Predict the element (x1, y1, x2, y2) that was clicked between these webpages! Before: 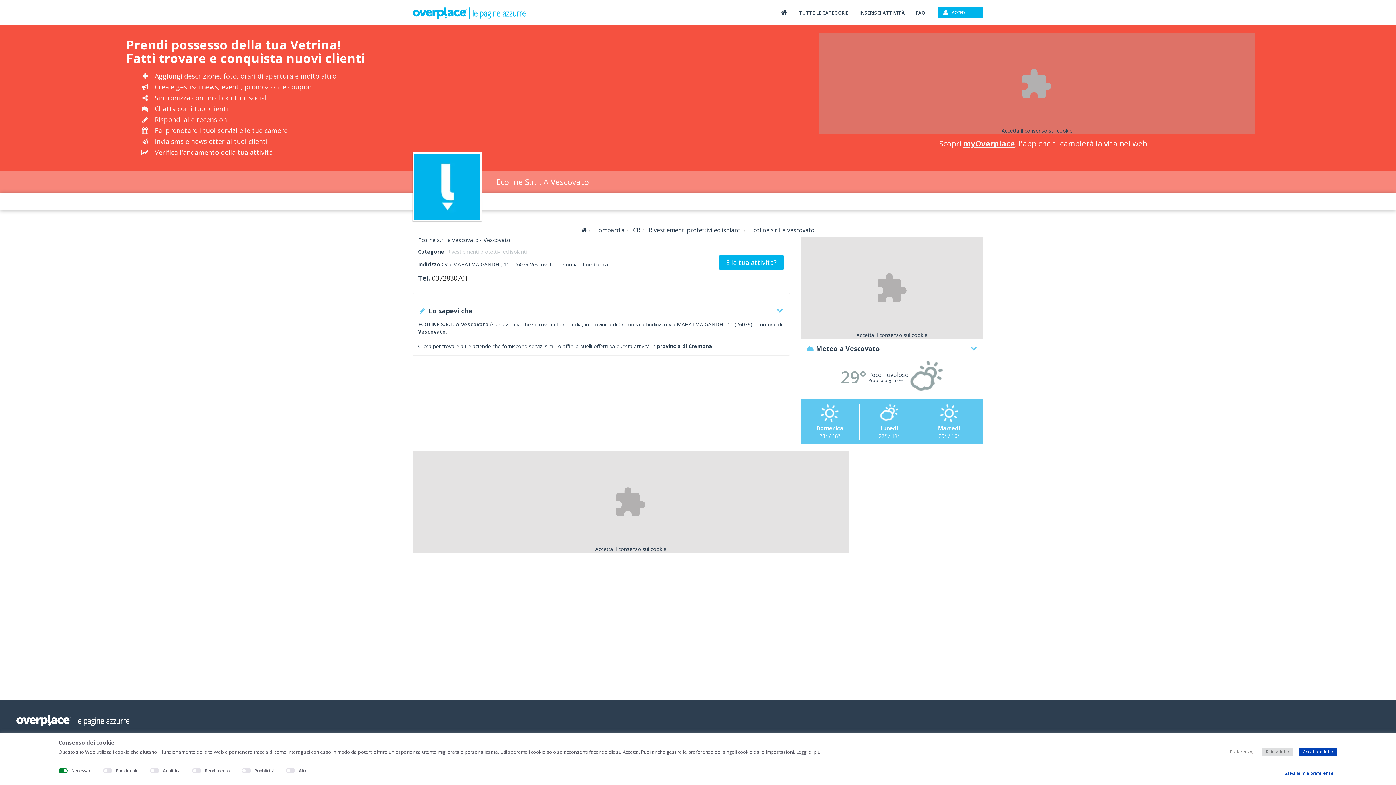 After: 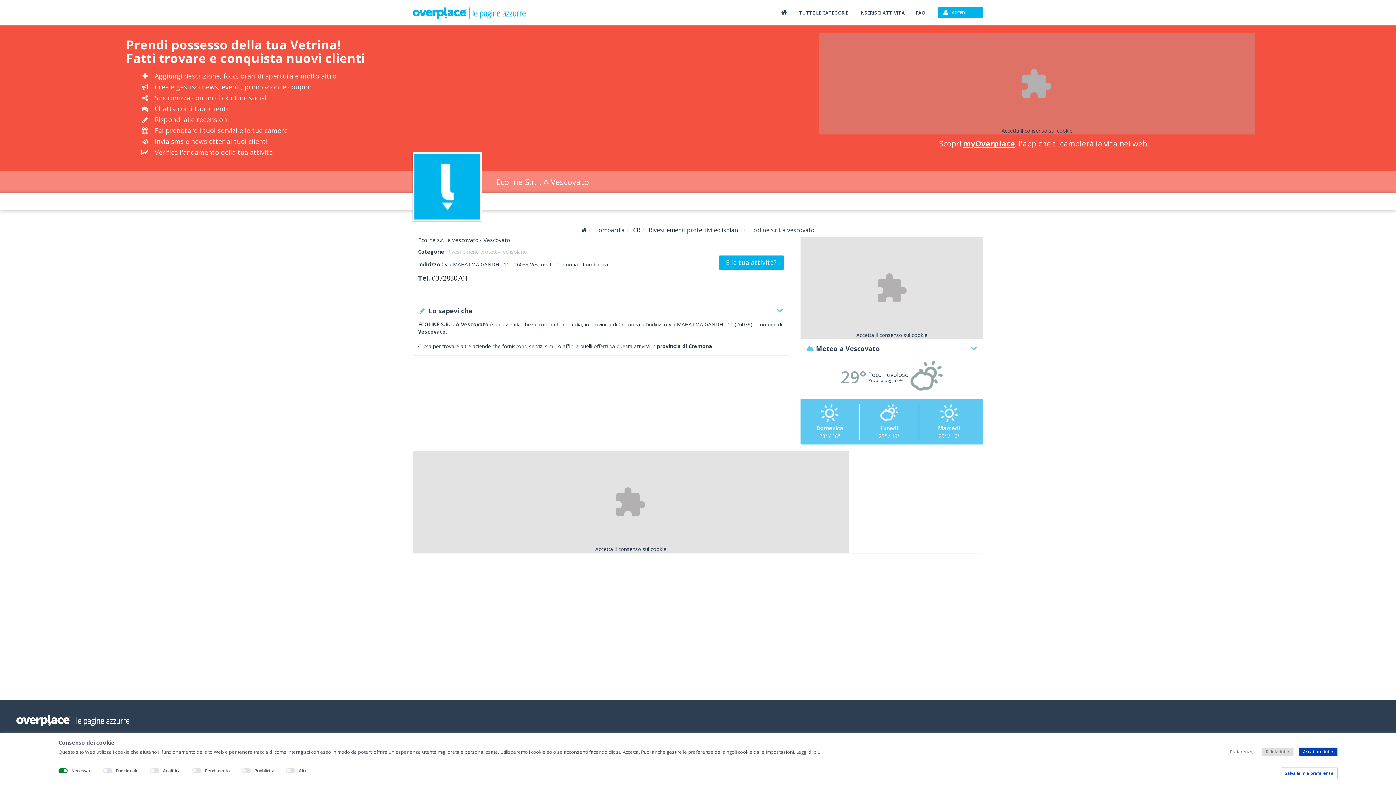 Action: bbox: (796, 749, 820, 755) label: Leggi di più